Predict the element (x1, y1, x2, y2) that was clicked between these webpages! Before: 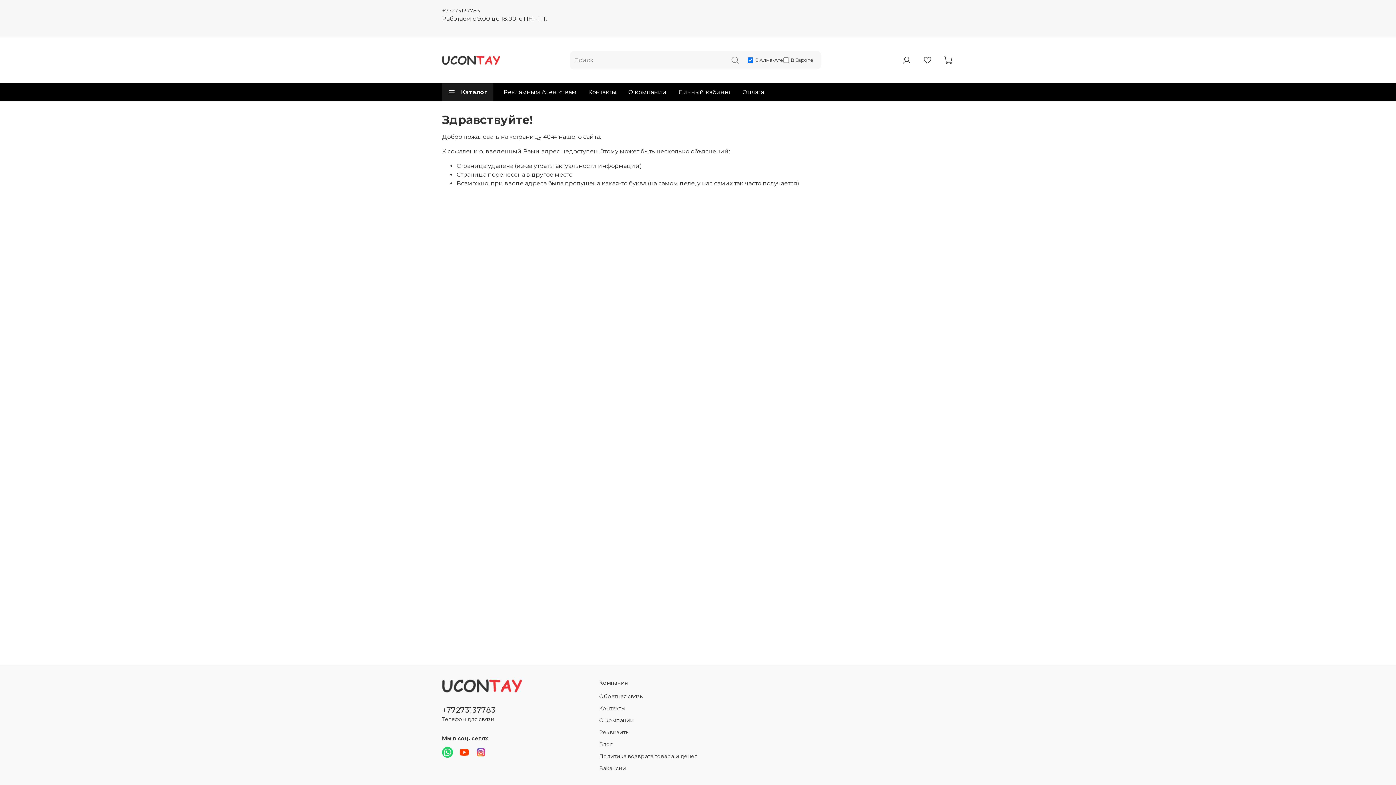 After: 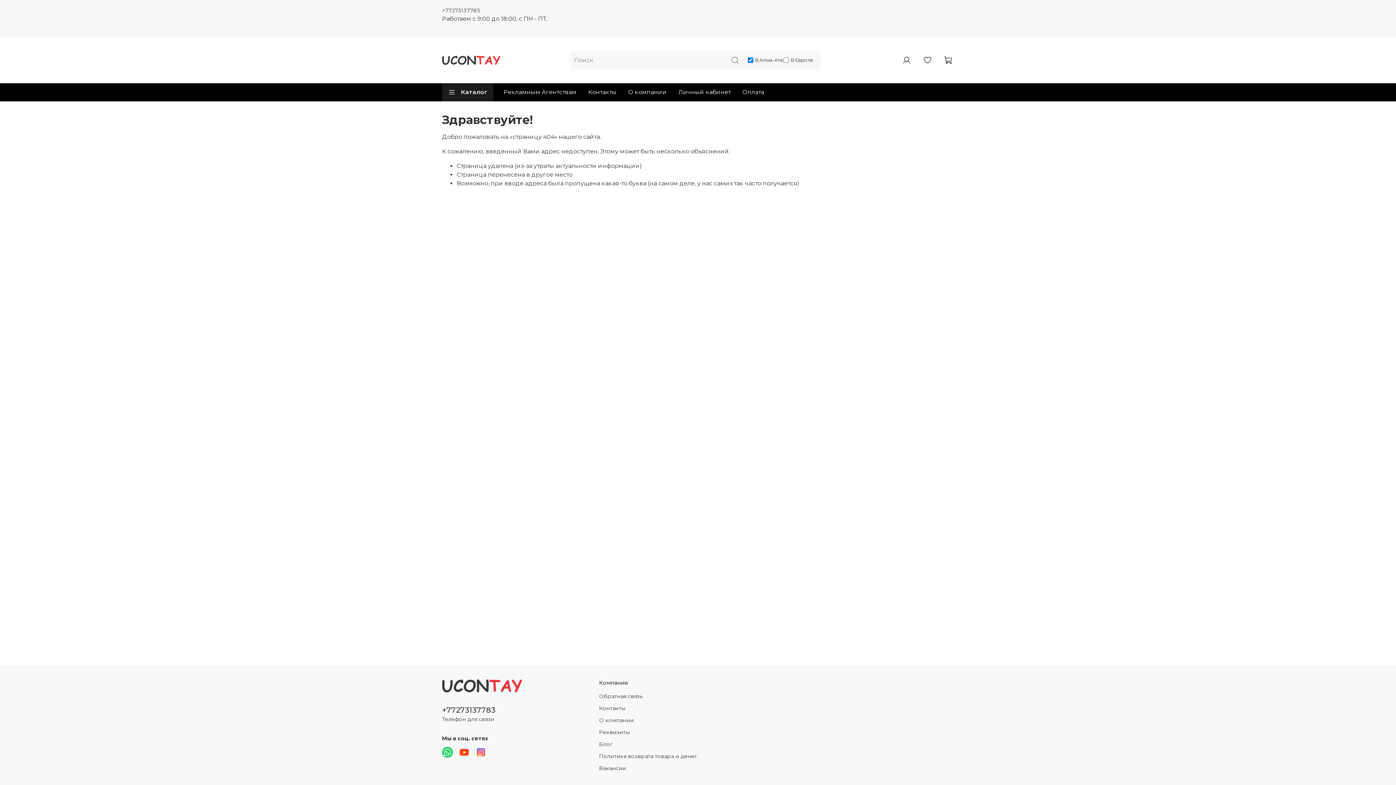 Action: bbox: (442, 747, 453, 758)